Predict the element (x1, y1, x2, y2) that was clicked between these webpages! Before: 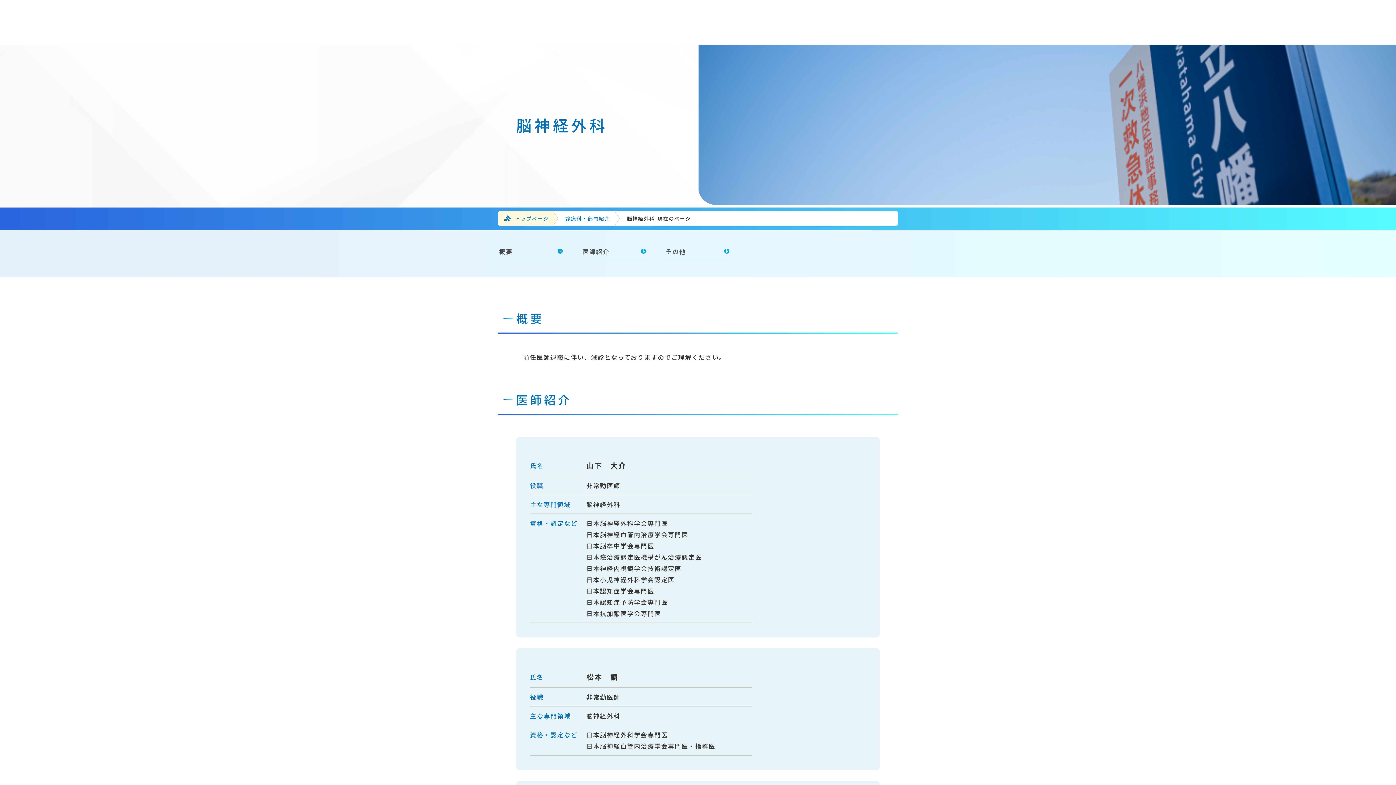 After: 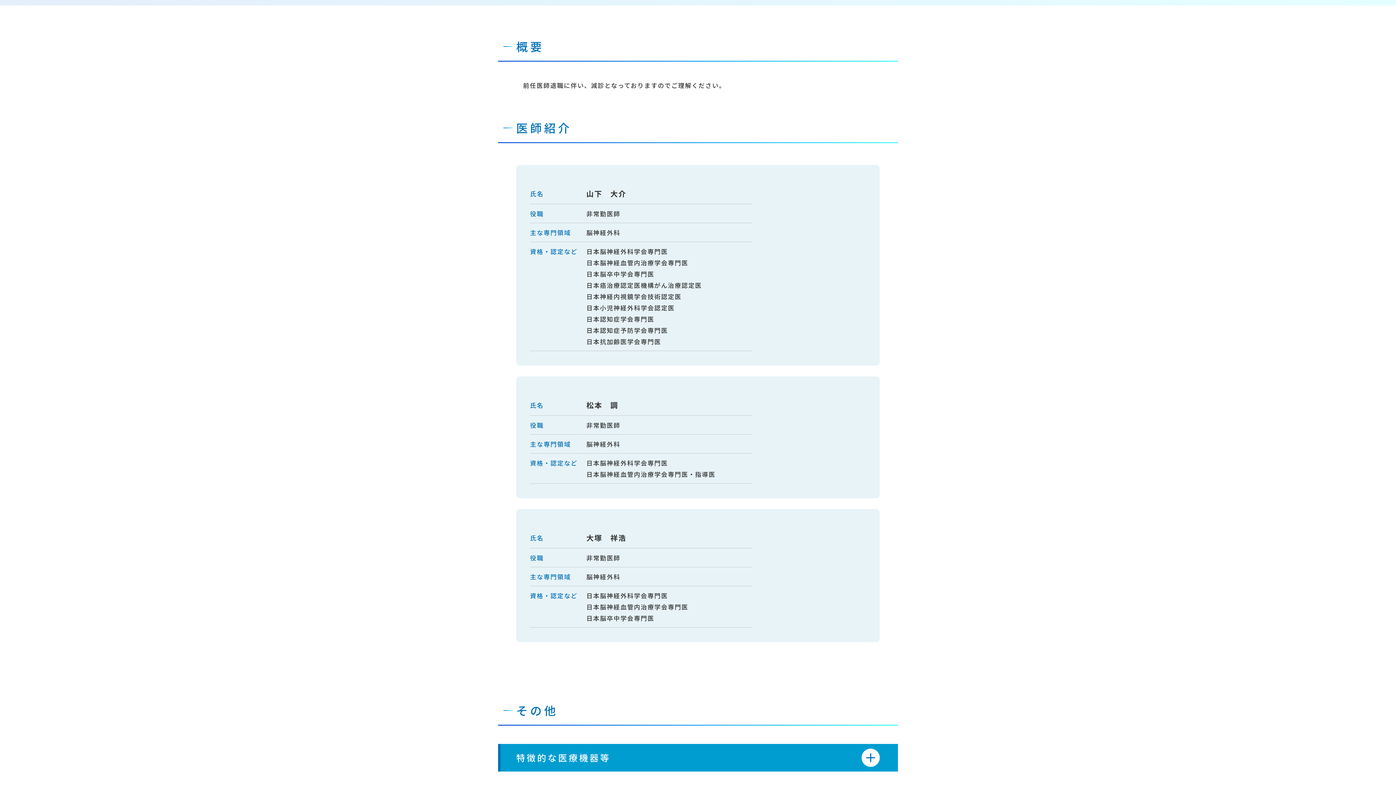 Action: label: 概要 bbox: (498, 237, 564, 259)